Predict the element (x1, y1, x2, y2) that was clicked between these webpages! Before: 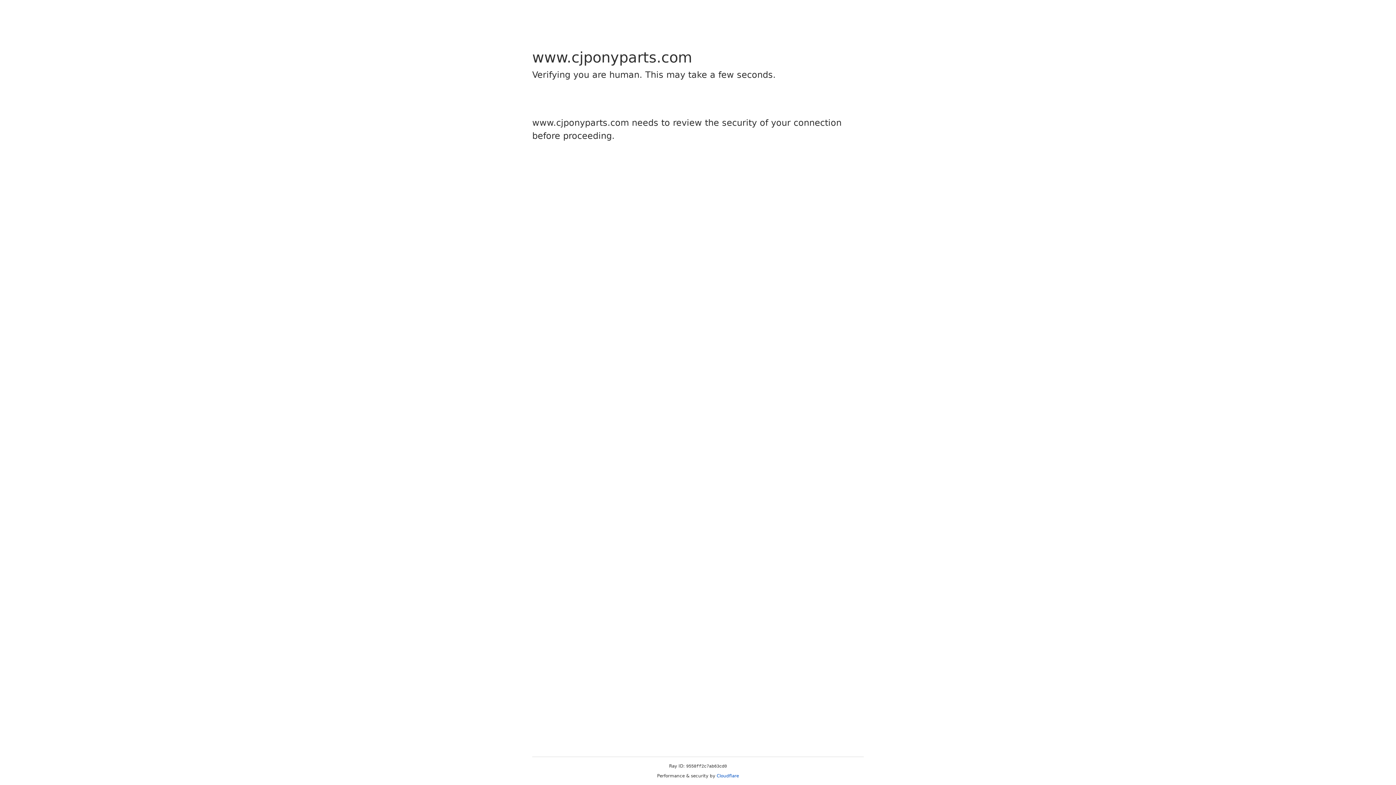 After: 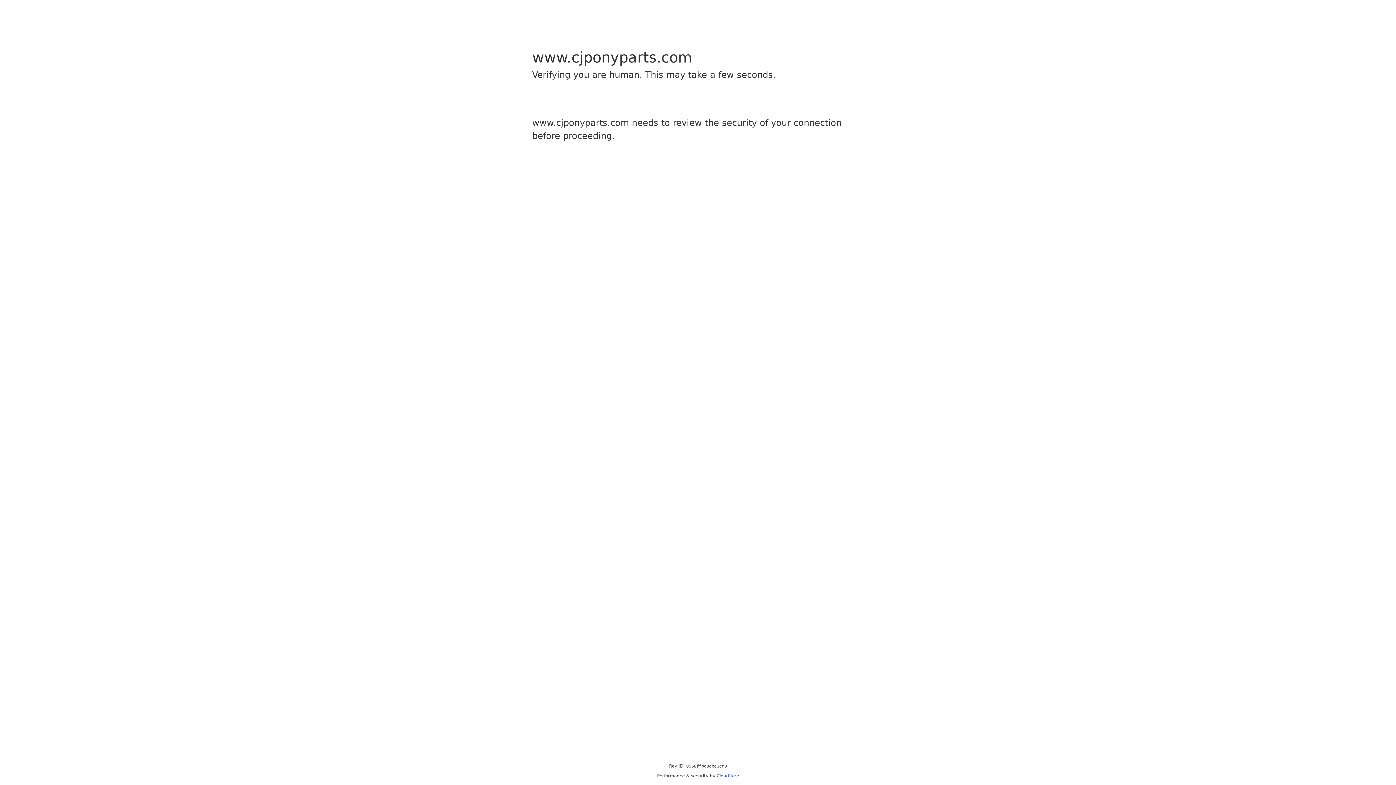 Action: label: Cloudflare bbox: (716, 773, 739, 778)